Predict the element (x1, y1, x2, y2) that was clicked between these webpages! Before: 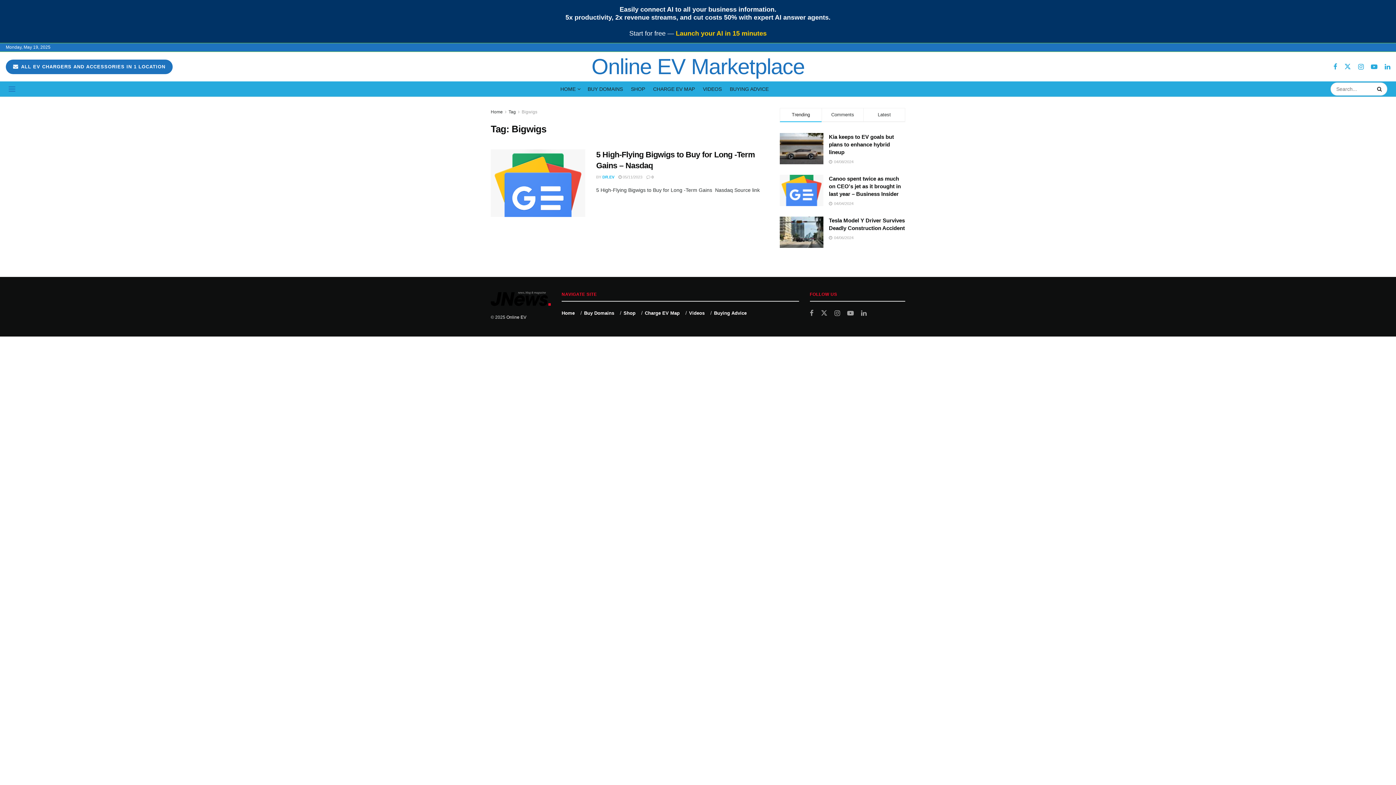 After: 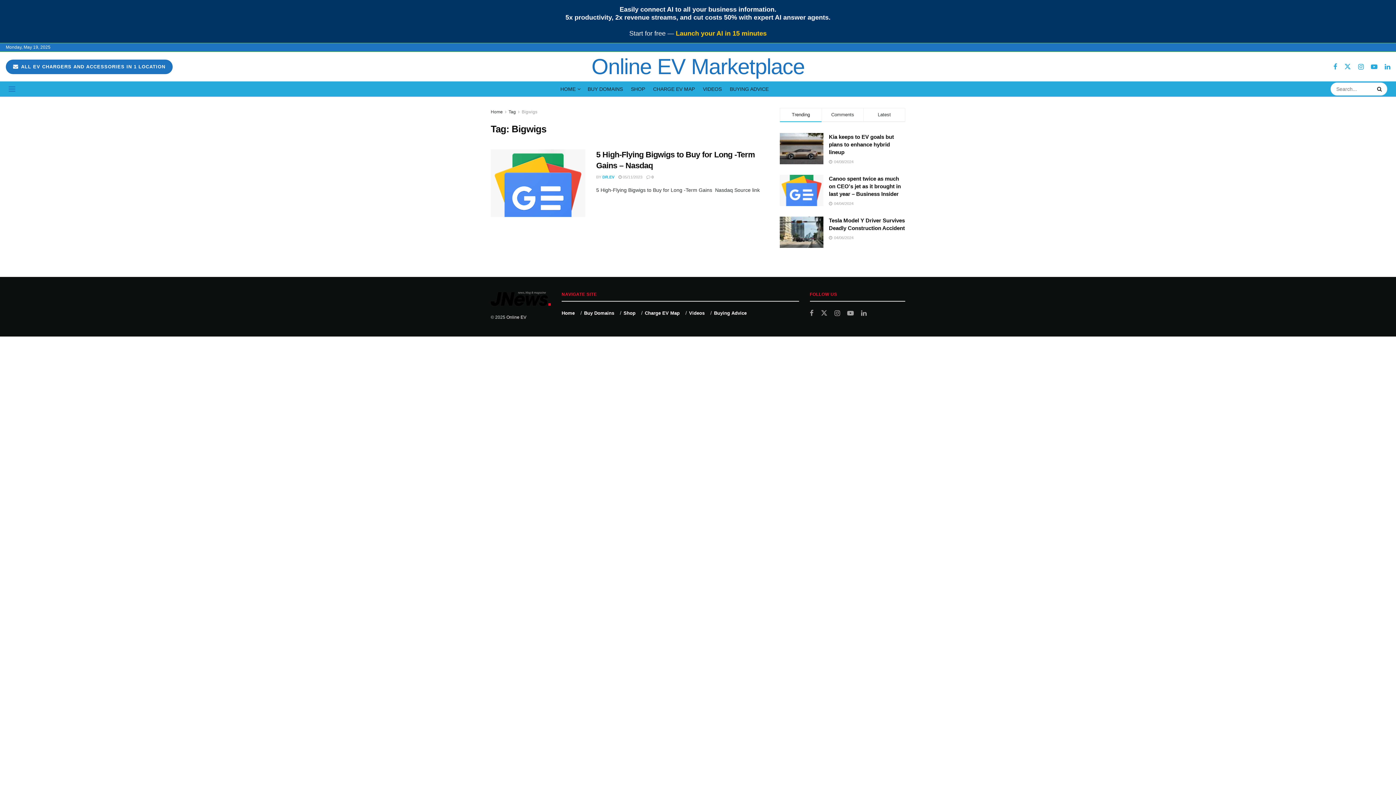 Action: label: Tag bbox: (508, 109, 516, 114)